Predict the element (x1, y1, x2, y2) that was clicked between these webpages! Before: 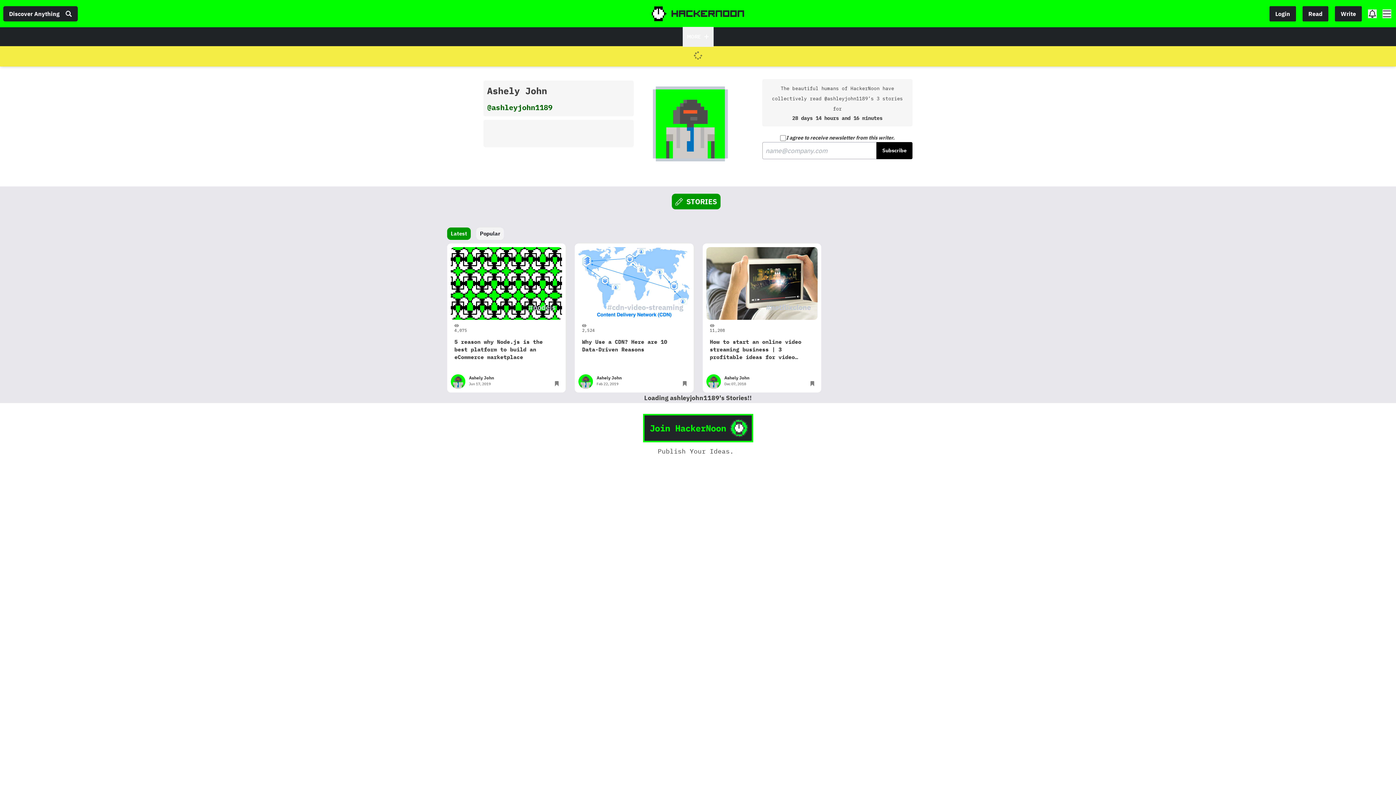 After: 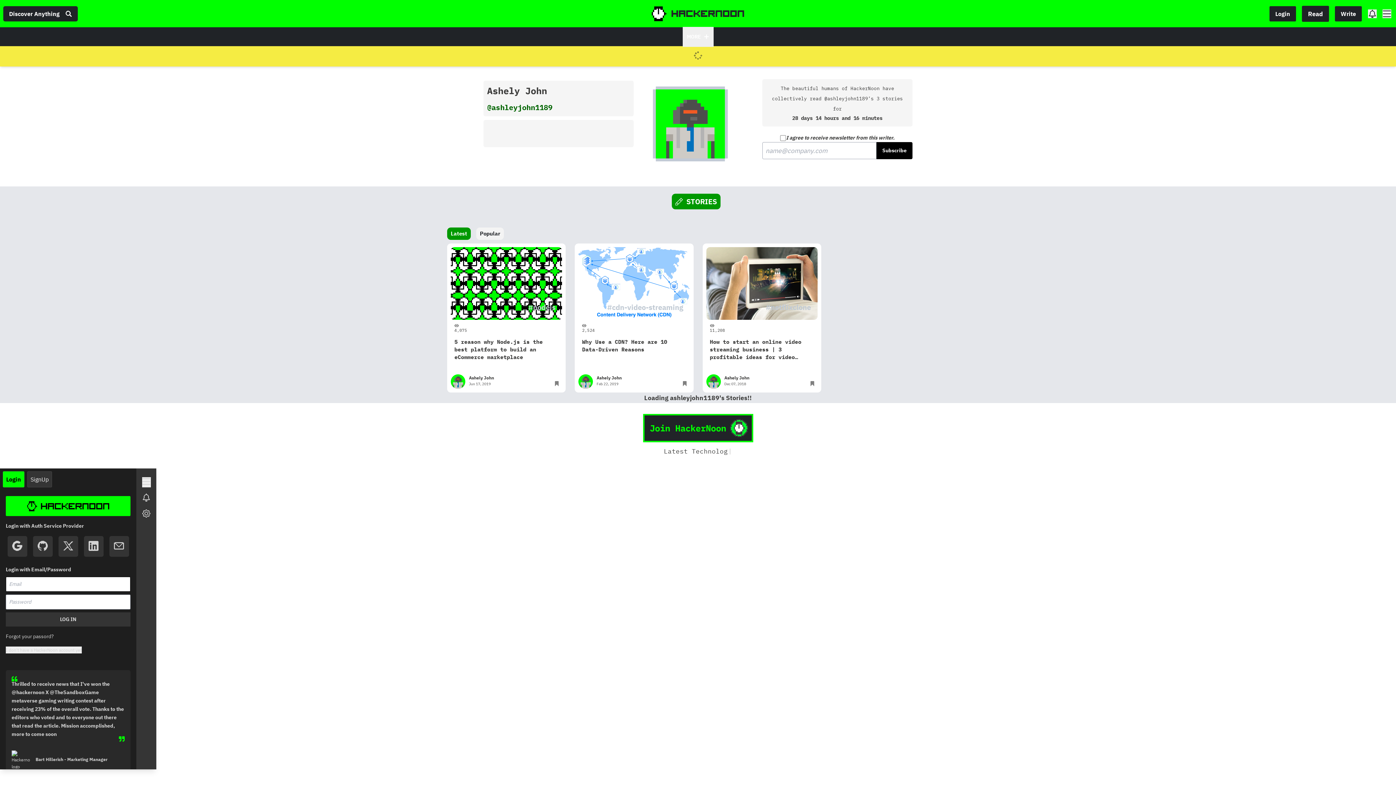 Action: bbox: (1302, 5, 1329, 21) label: Read